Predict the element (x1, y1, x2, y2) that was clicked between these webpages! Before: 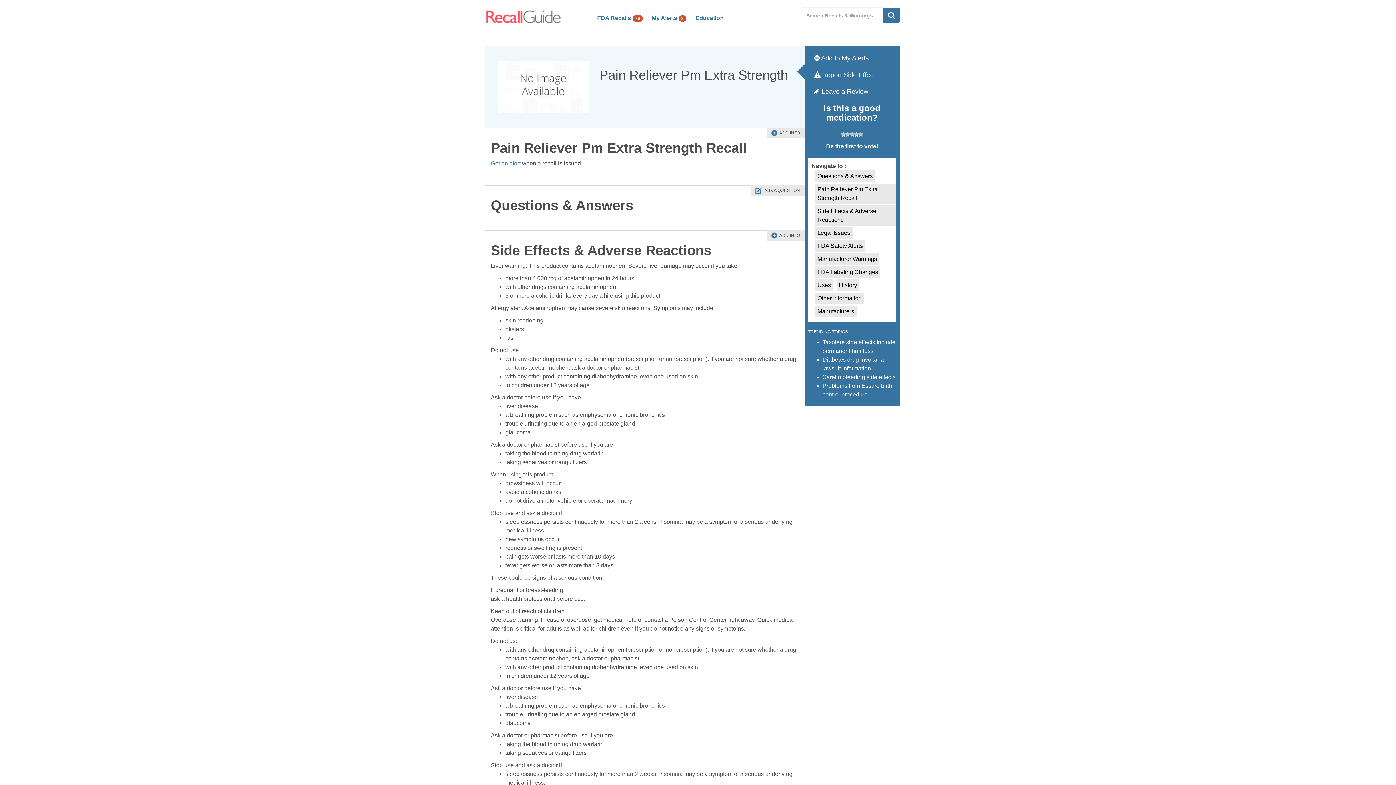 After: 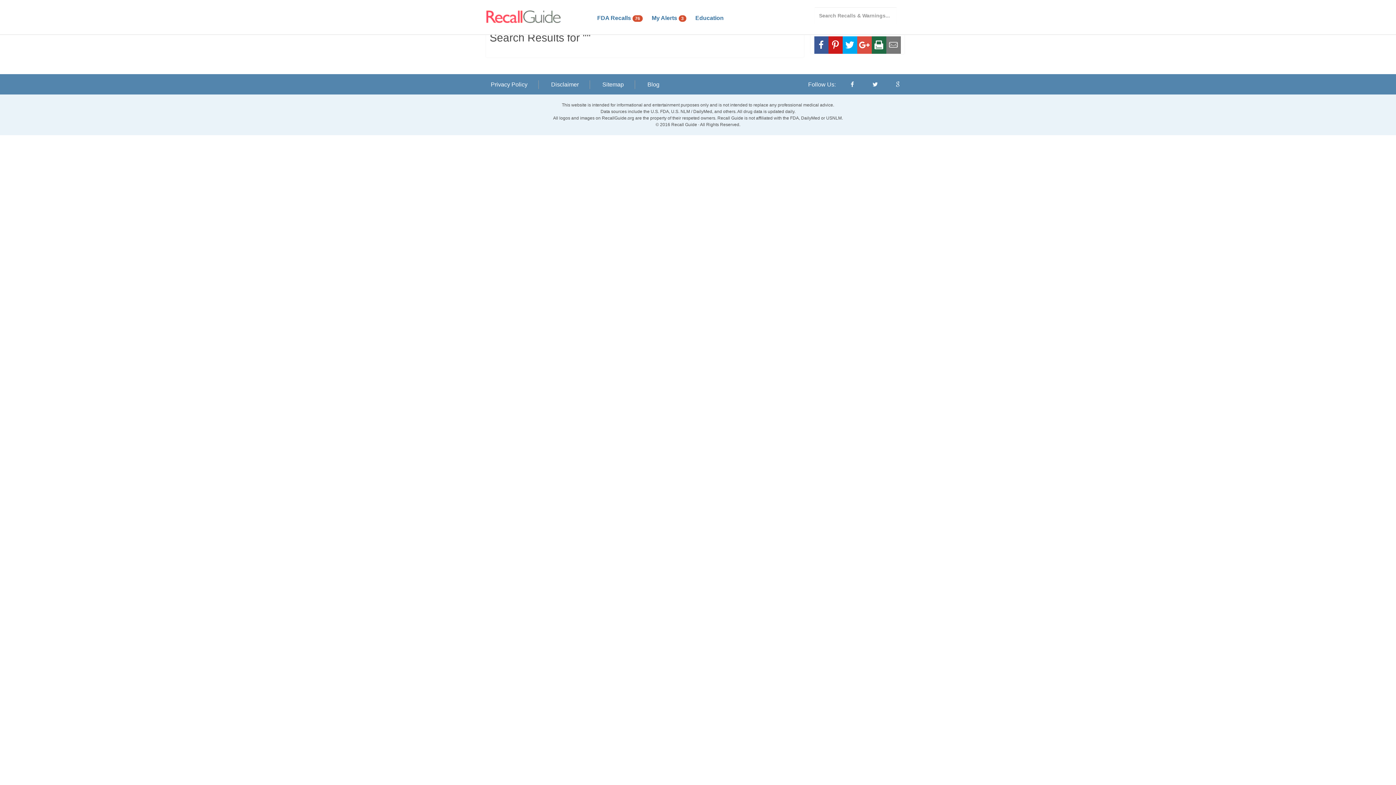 Action: bbox: (883, 7, 900, 22)